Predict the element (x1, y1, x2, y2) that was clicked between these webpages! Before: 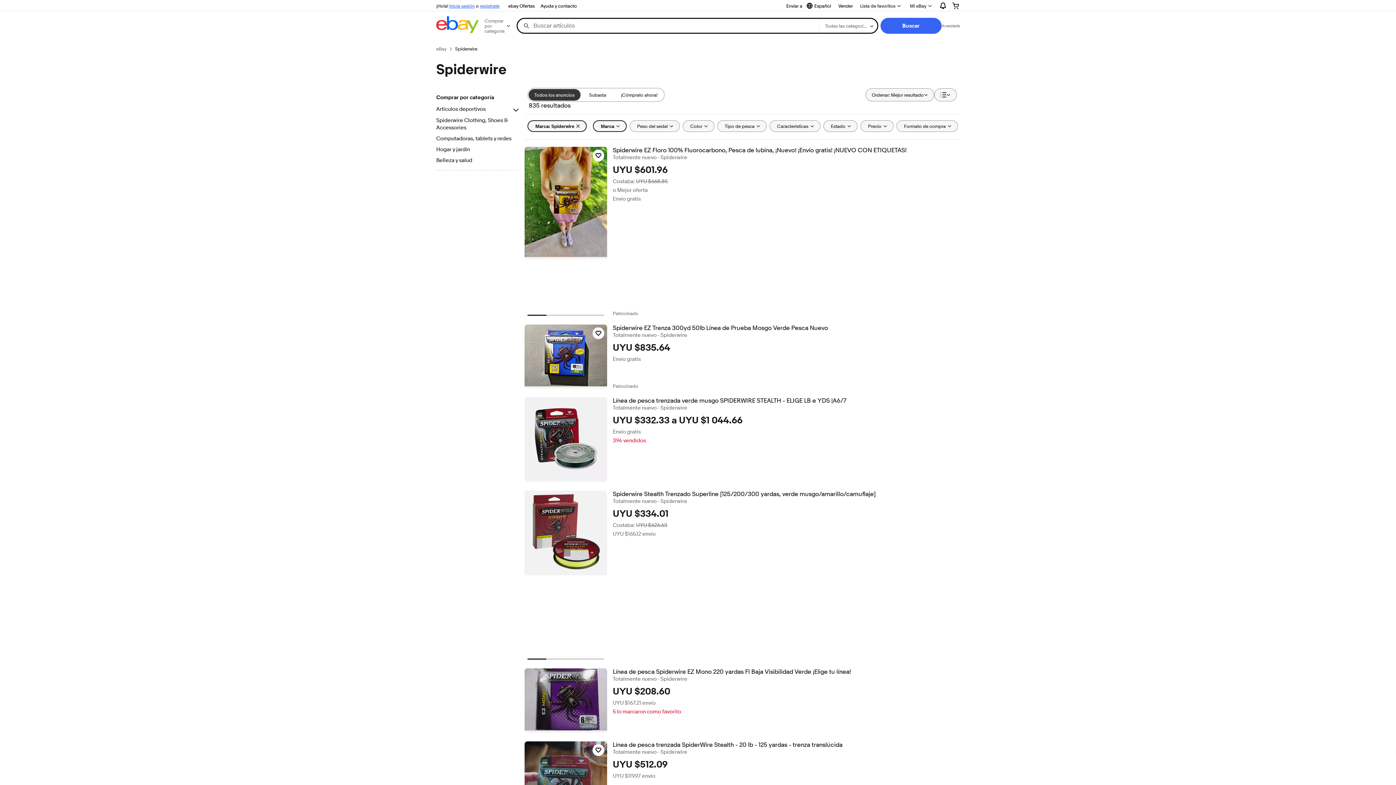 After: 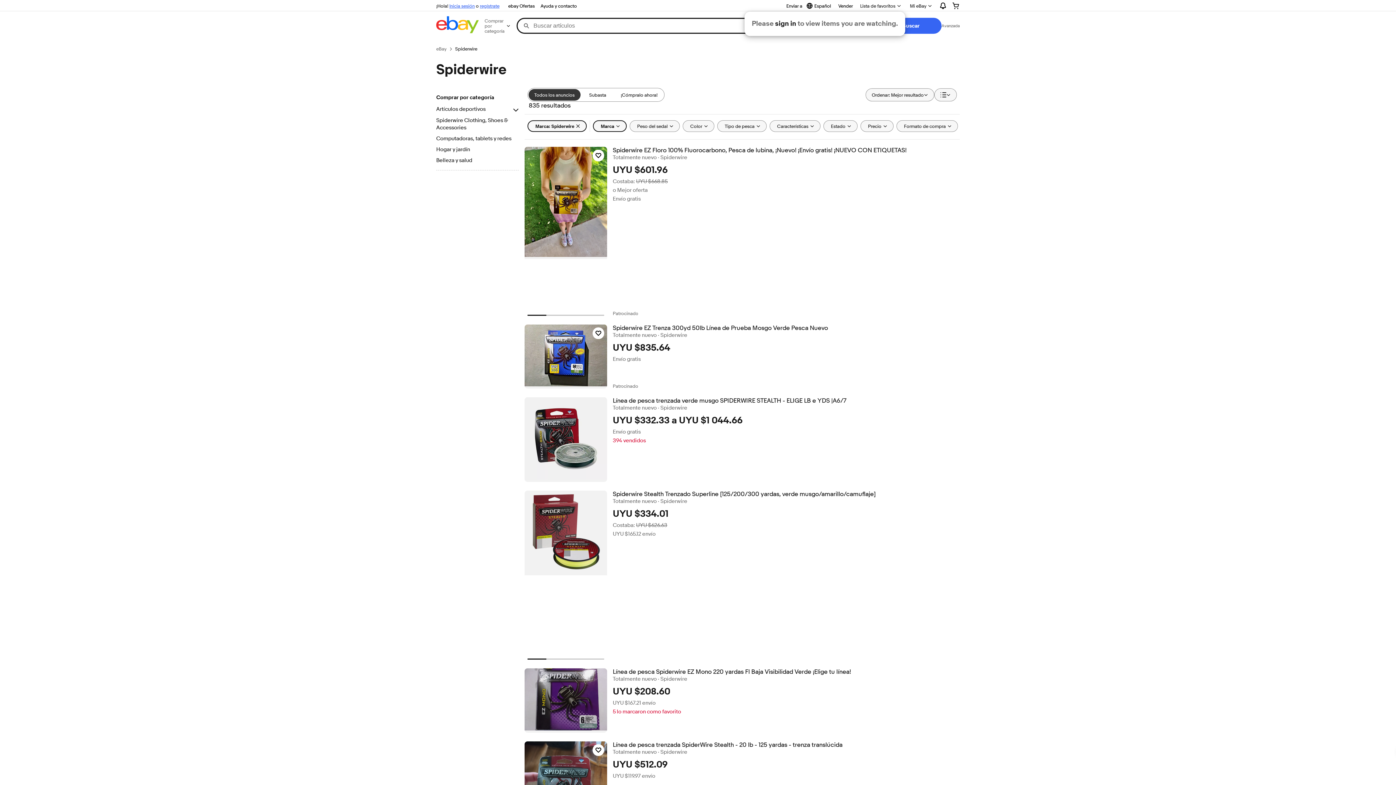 Action: bbox: (856, 0, 905, 11) label: Lista de favoritos